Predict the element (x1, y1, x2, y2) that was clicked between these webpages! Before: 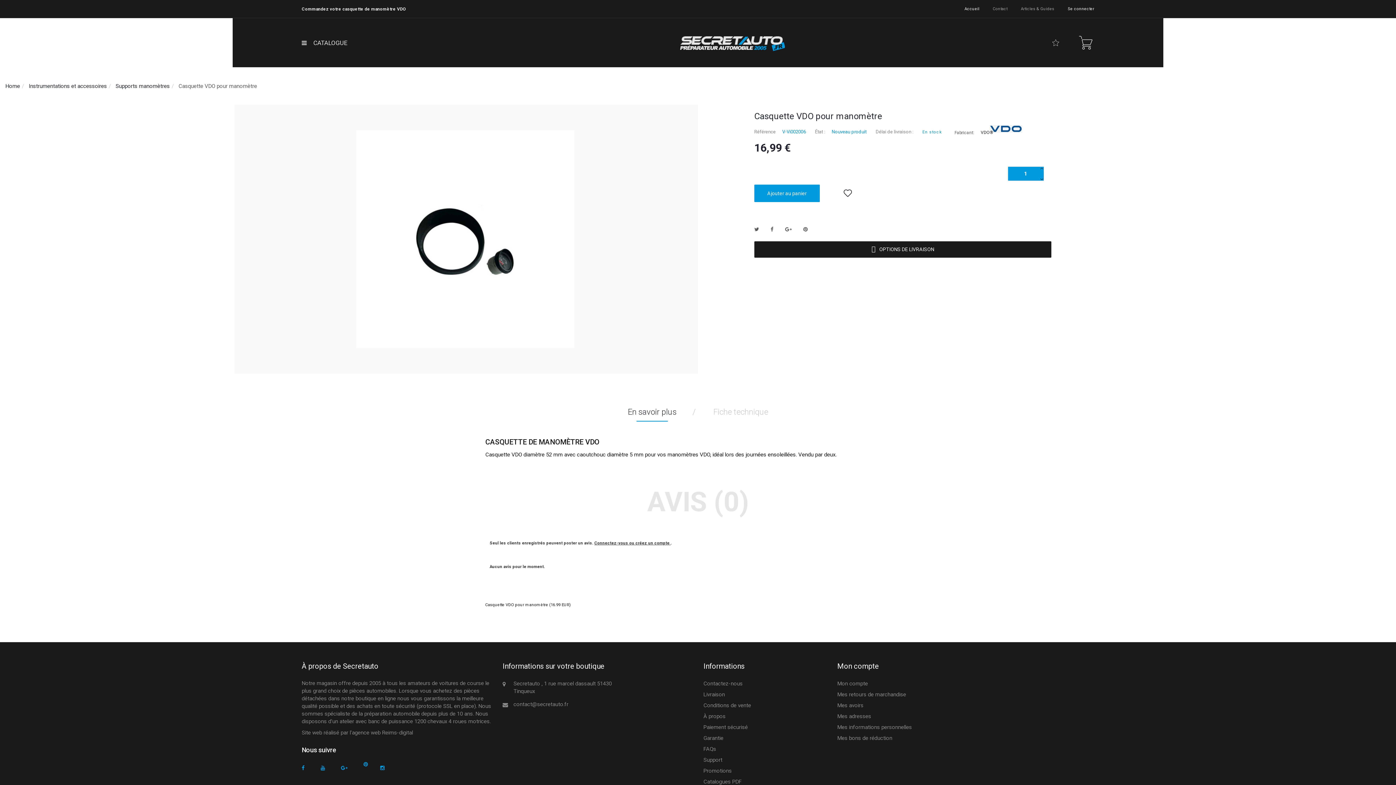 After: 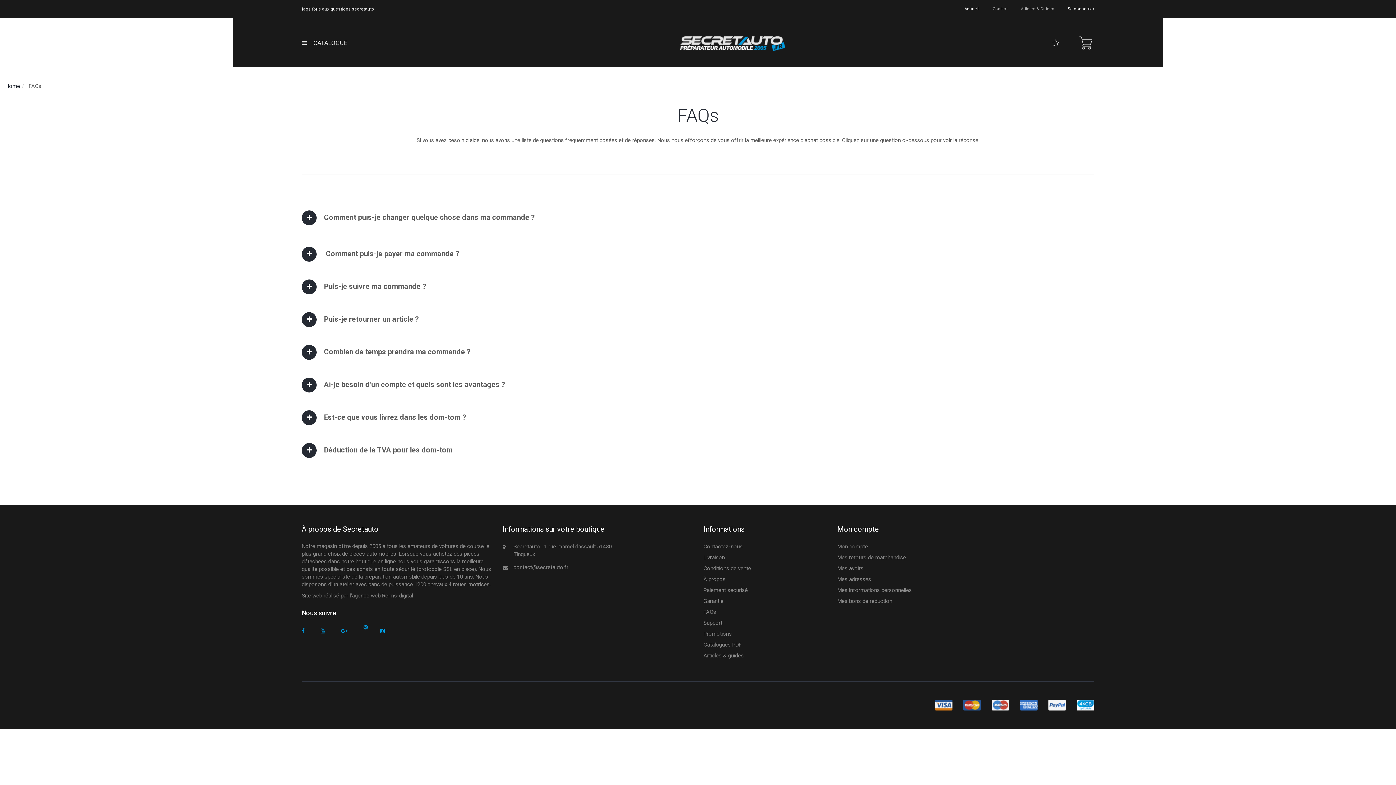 Action: bbox: (703, 745, 716, 753) label: FAQs